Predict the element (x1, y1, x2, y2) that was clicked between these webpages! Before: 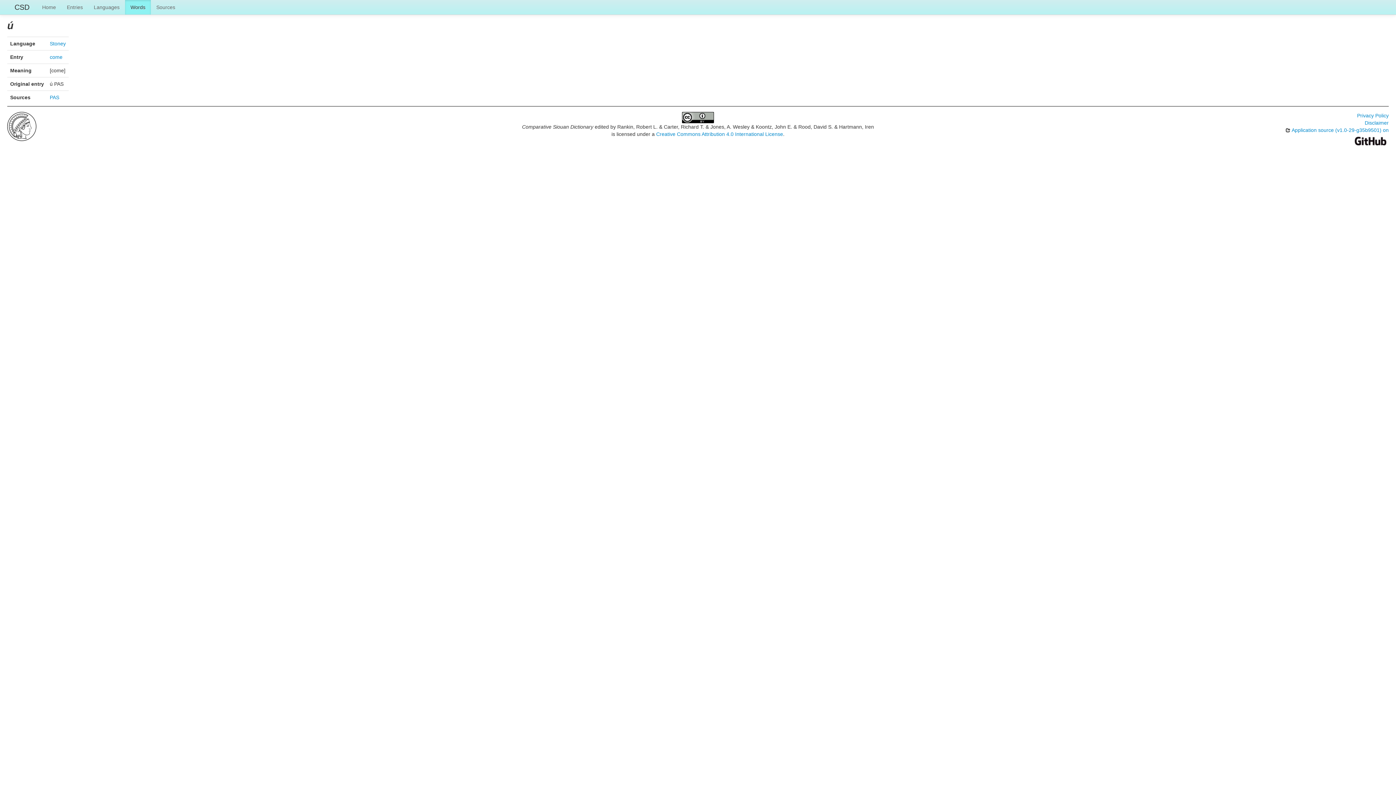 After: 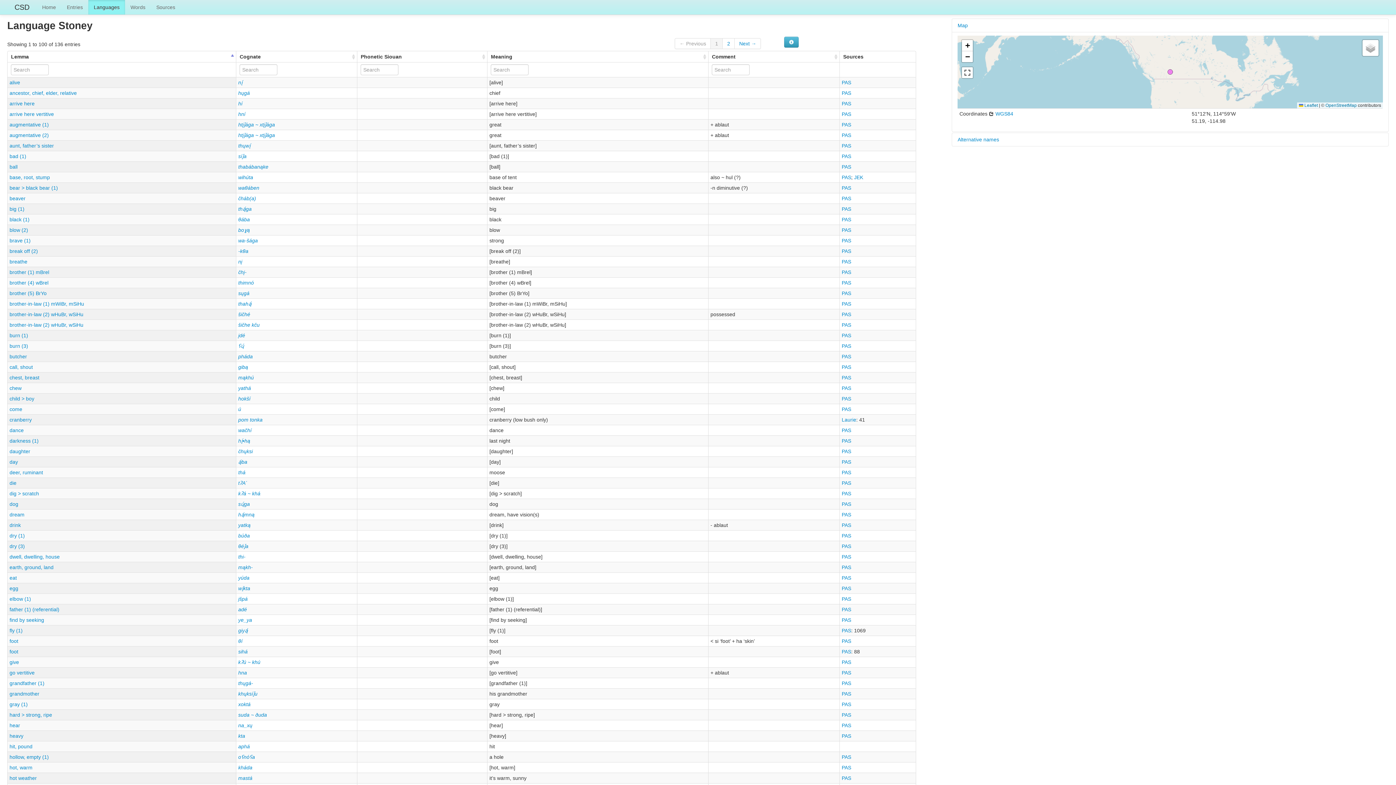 Action: label: Stoney bbox: (49, 40, 65, 46)